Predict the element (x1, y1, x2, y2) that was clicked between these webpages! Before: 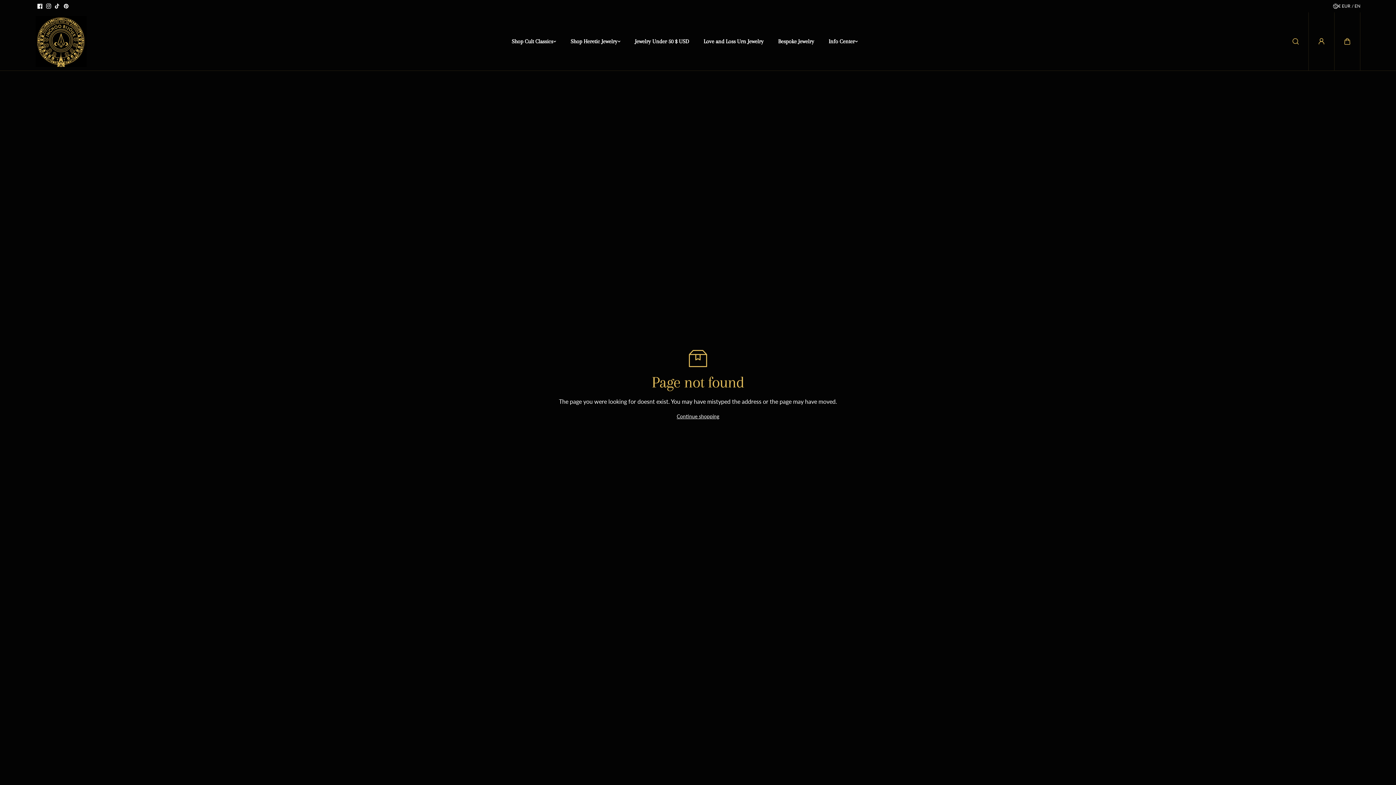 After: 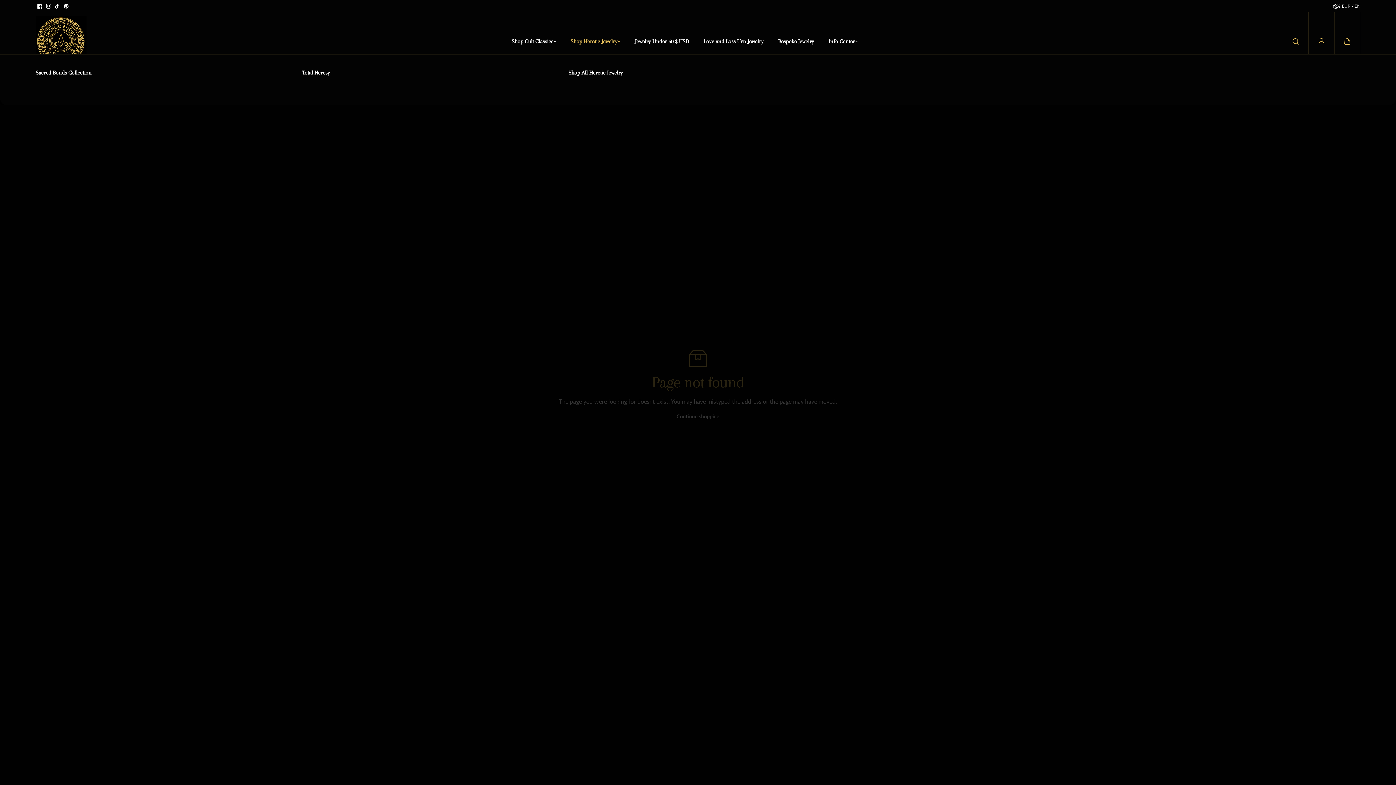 Action: label: Shop Heretic Jewelry bbox: (567, 28, 624, 54)